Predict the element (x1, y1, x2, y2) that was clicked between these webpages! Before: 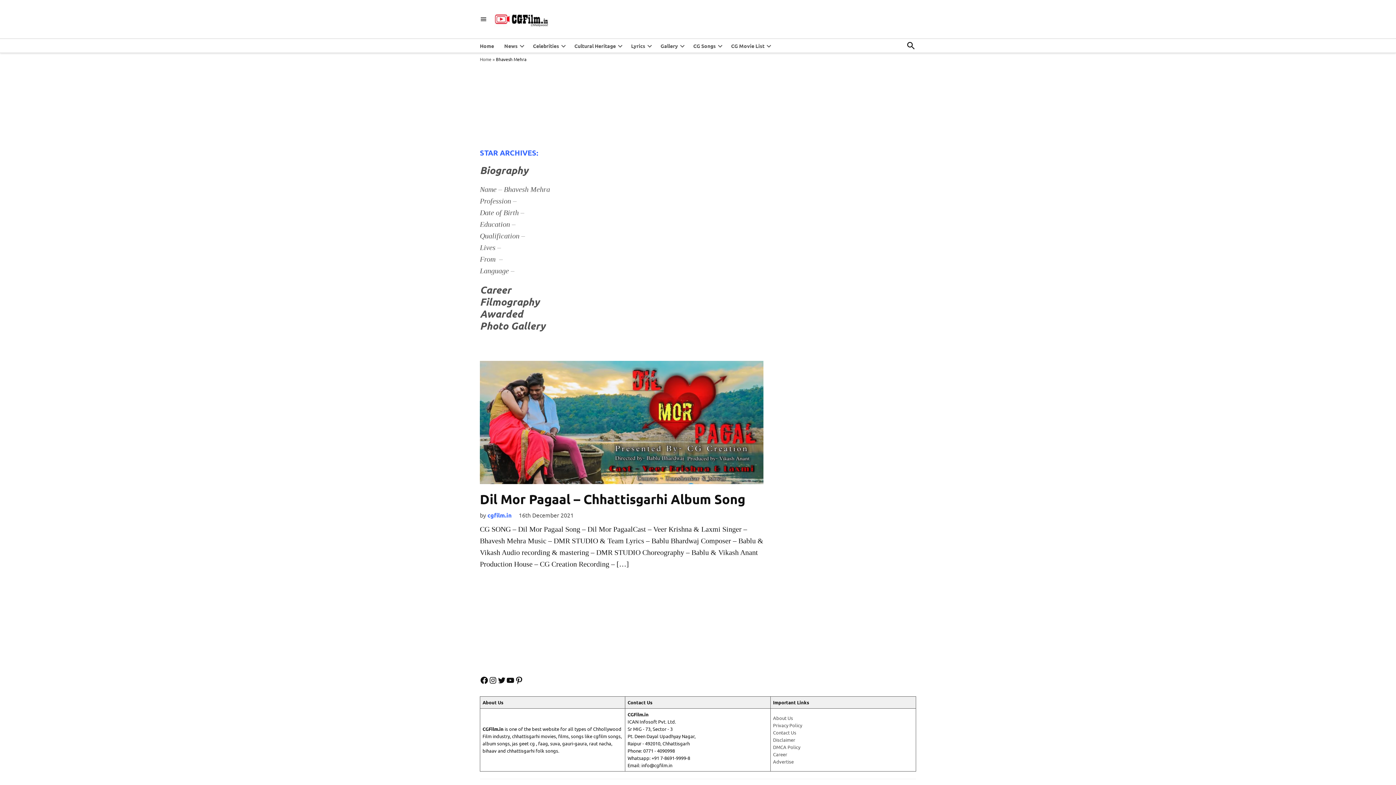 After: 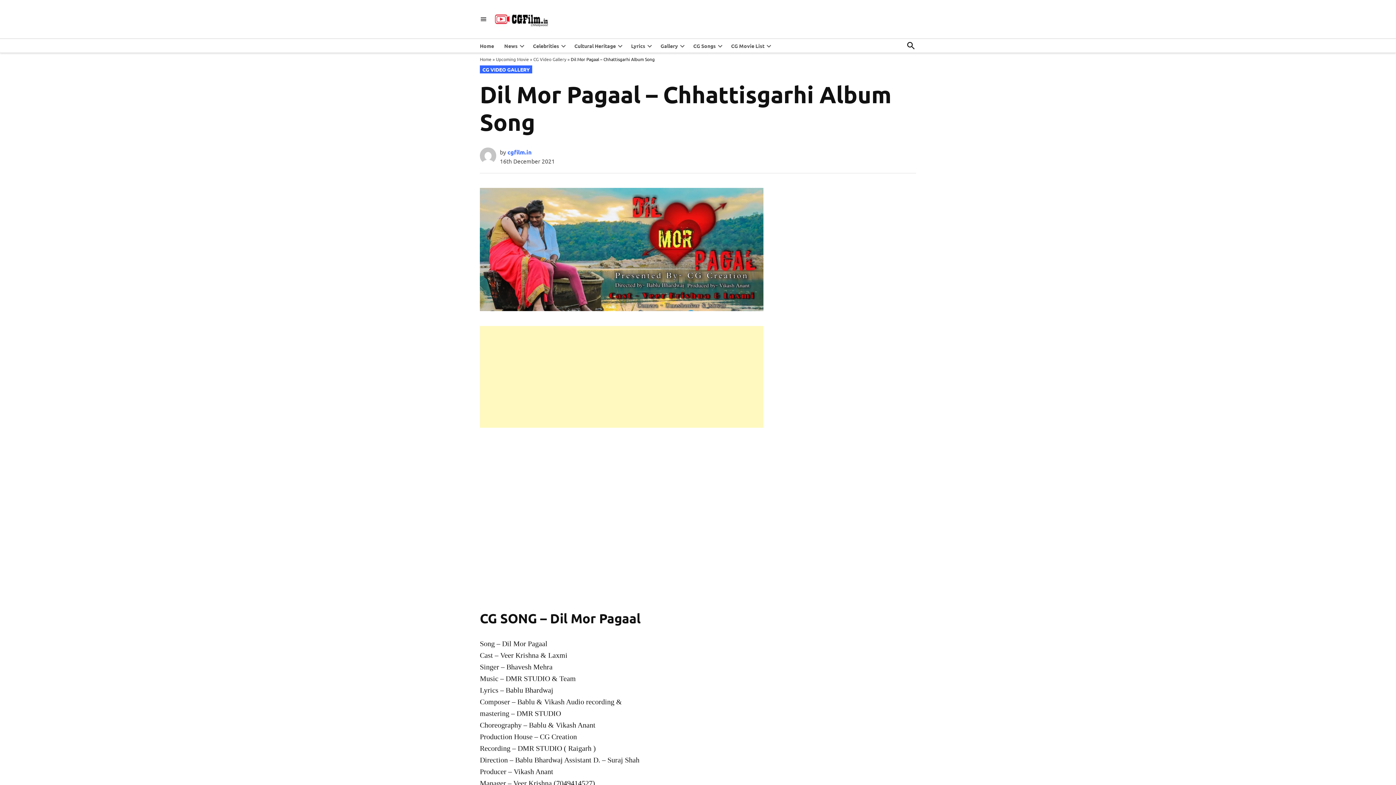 Action: bbox: (480, 361, 763, 484)